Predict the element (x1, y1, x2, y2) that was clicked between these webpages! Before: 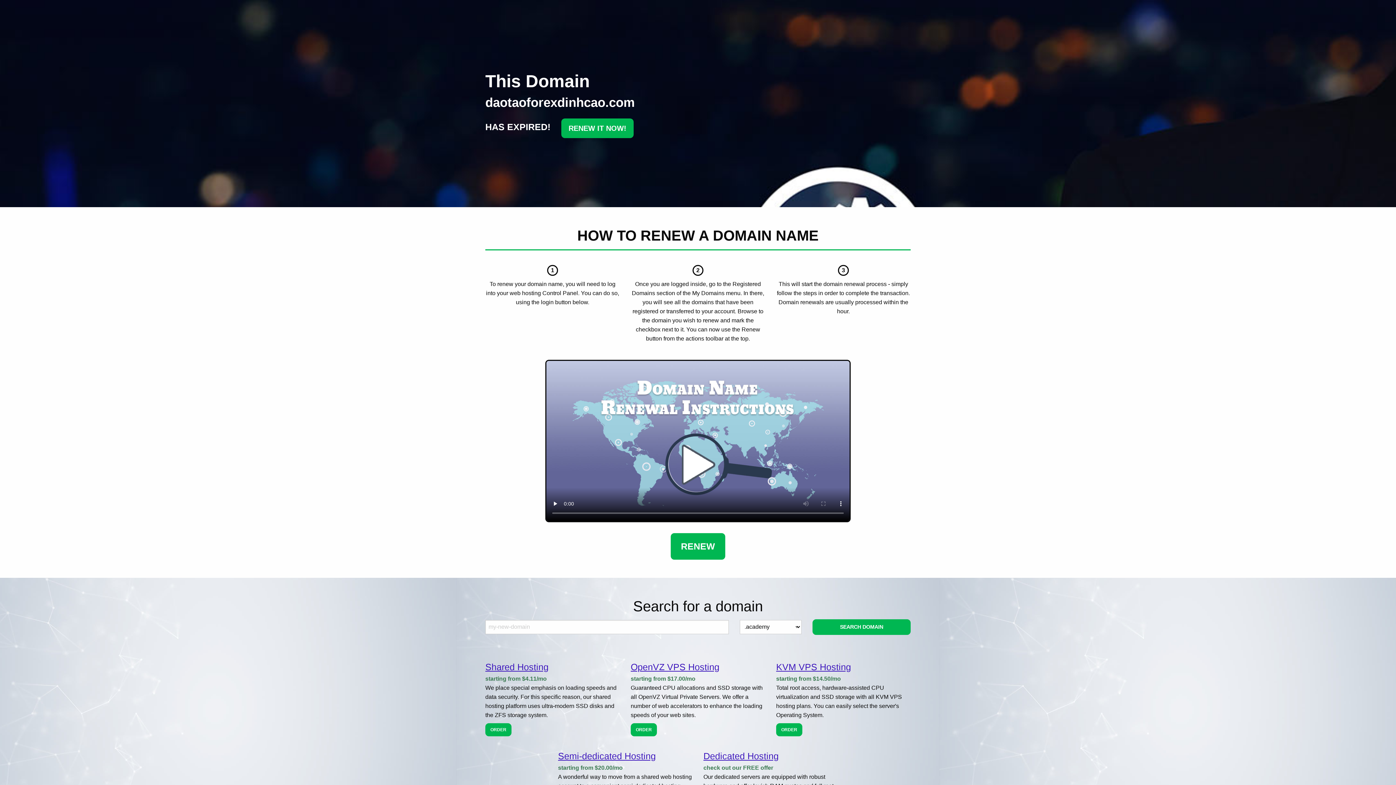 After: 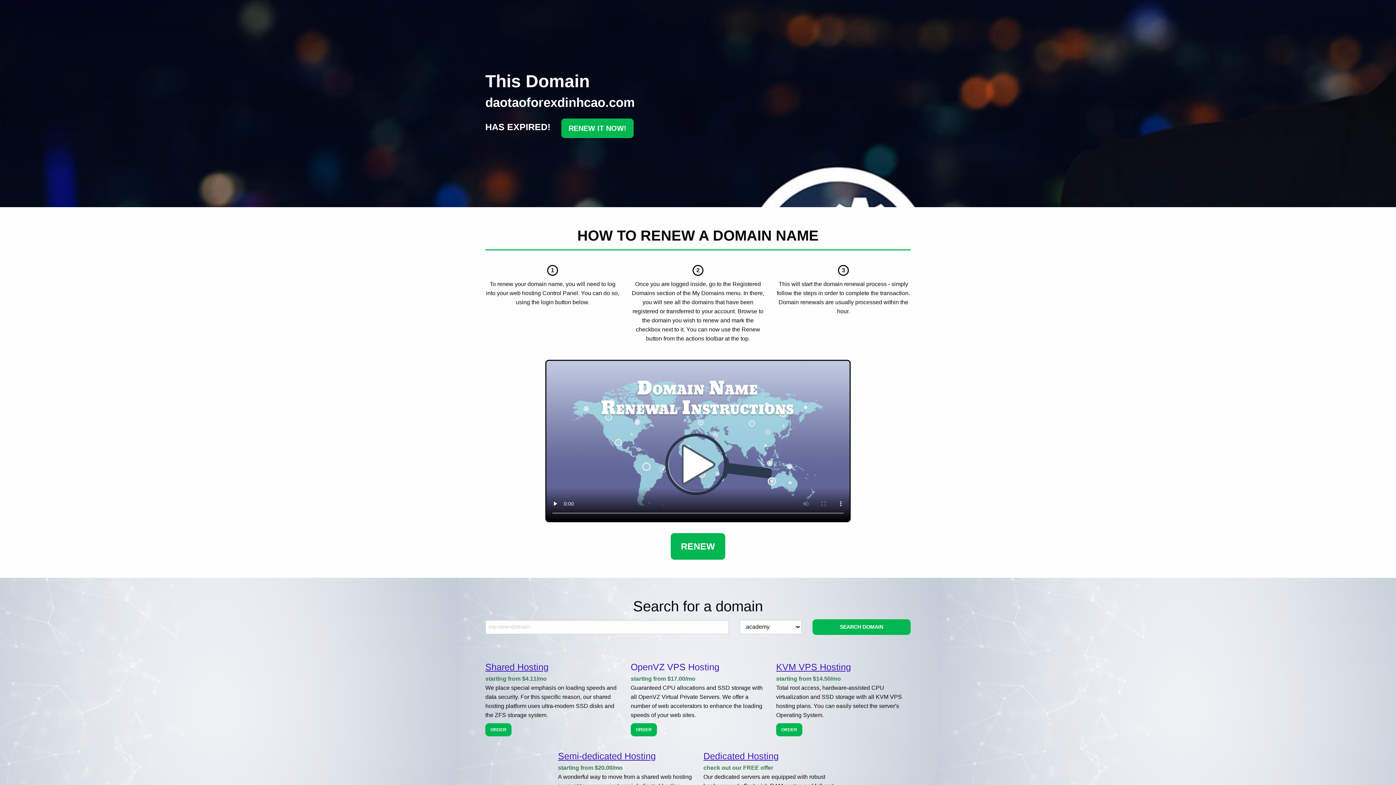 Action: label: OpenVZ VPS Hosting bbox: (630, 662, 719, 672)